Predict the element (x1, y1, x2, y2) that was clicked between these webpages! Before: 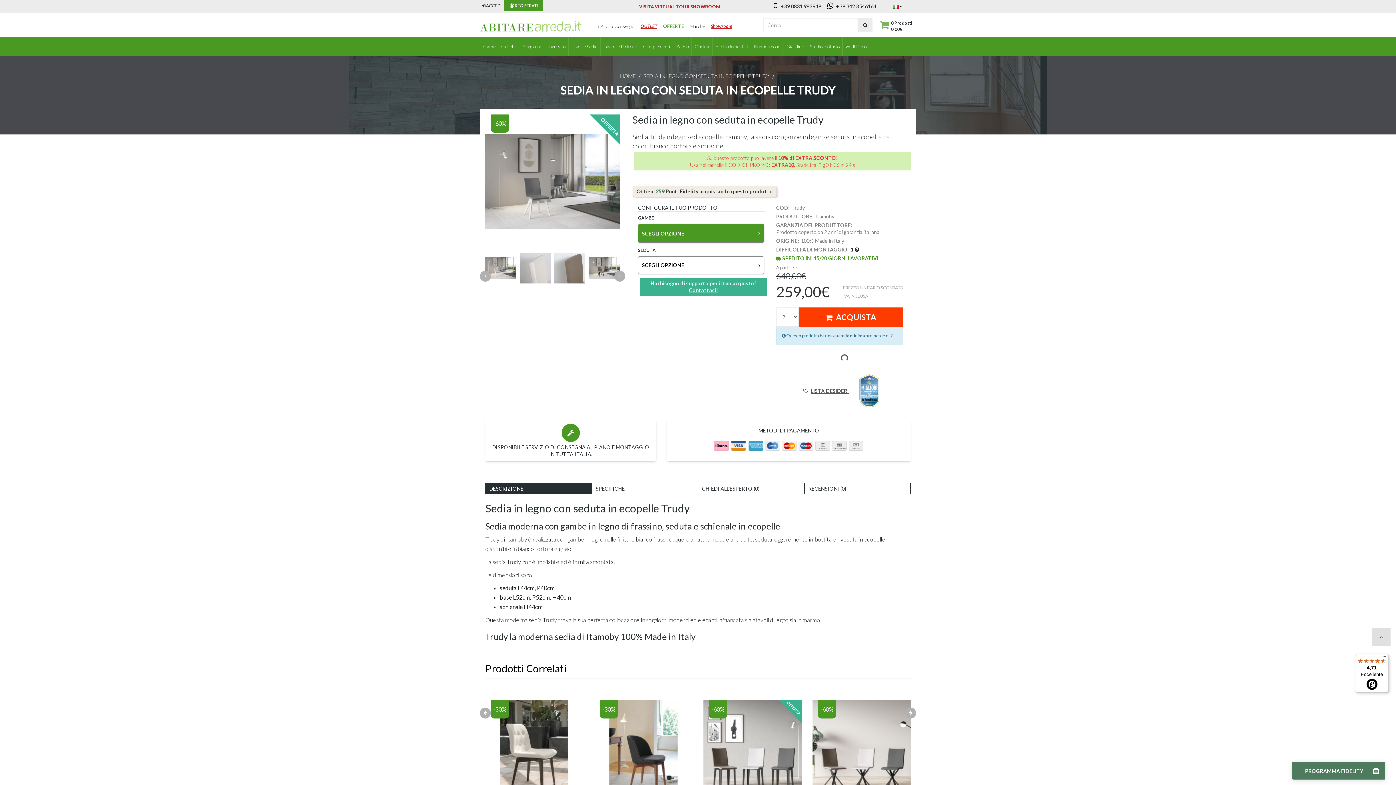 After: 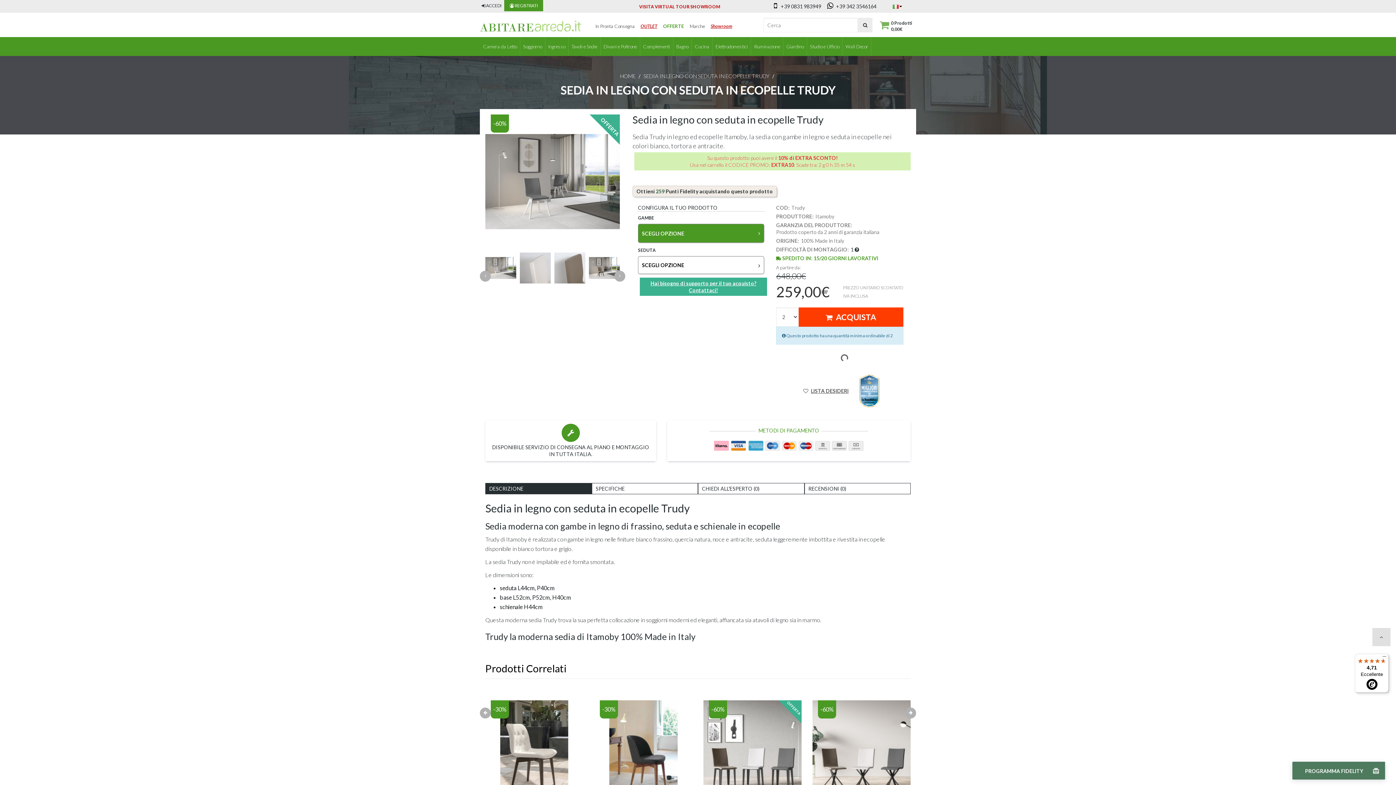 Action: label: METODI DI PAGAMENTO bbox: (672, 427, 905, 434)